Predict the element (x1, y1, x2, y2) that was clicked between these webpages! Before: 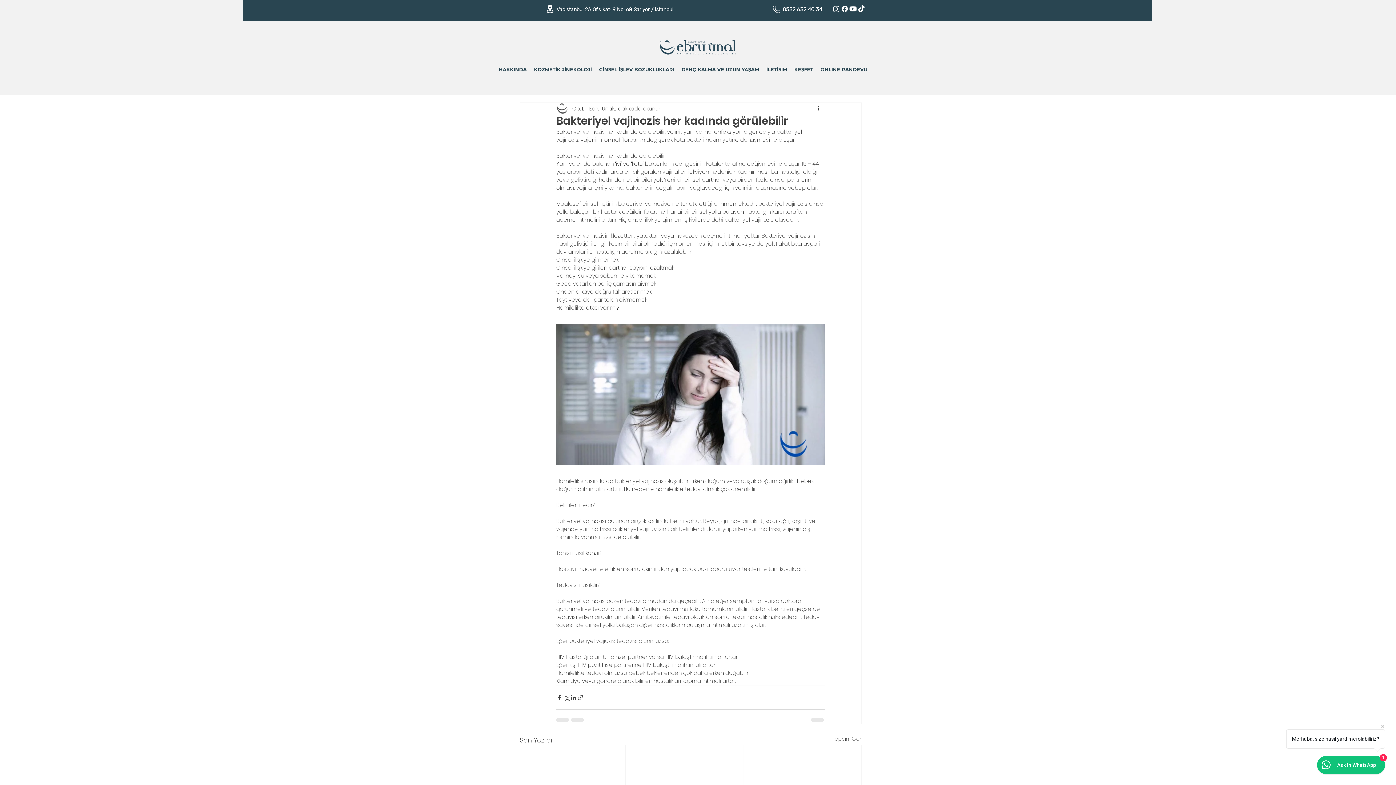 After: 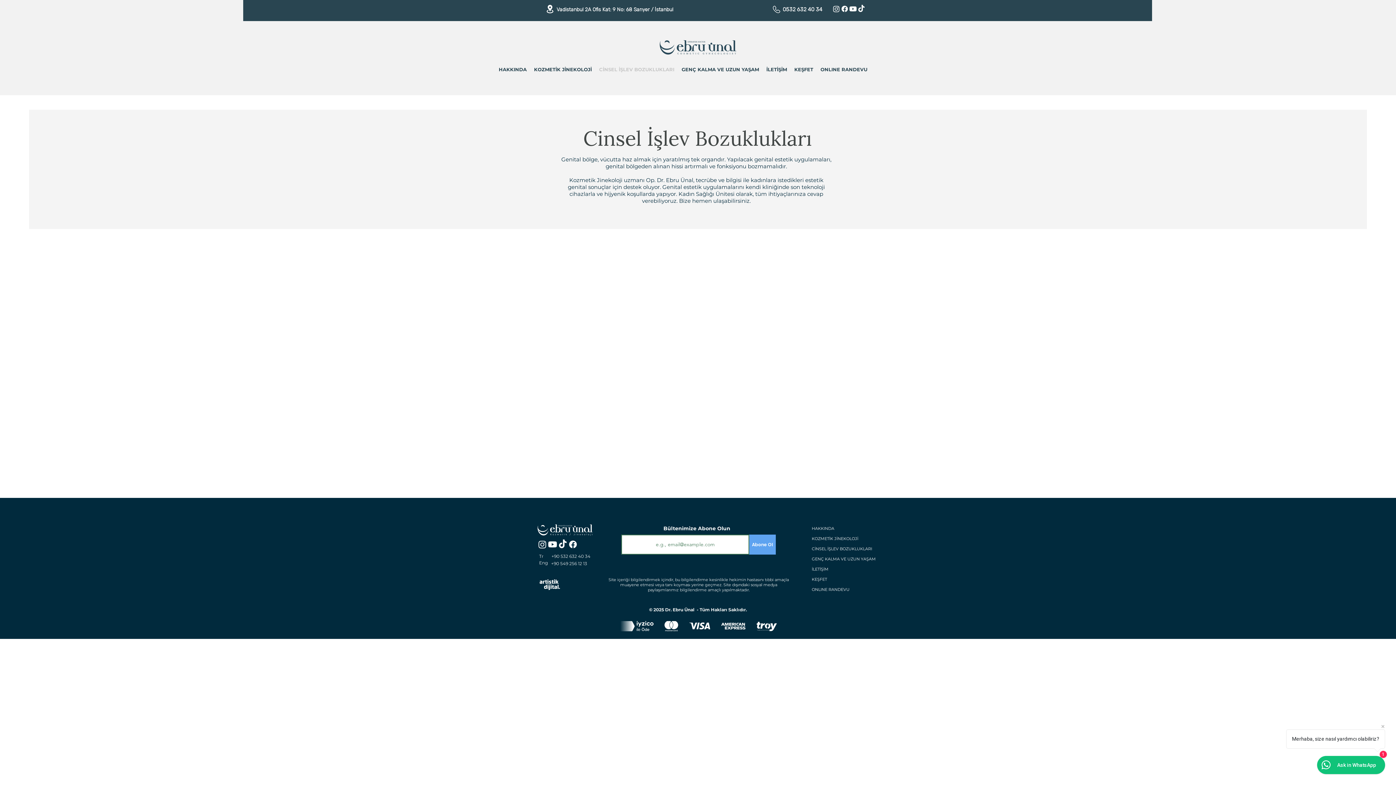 Action: bbox: (595, 60, 678, 78) label: CİNSEL İŞLEV BOZUKLUKLARI